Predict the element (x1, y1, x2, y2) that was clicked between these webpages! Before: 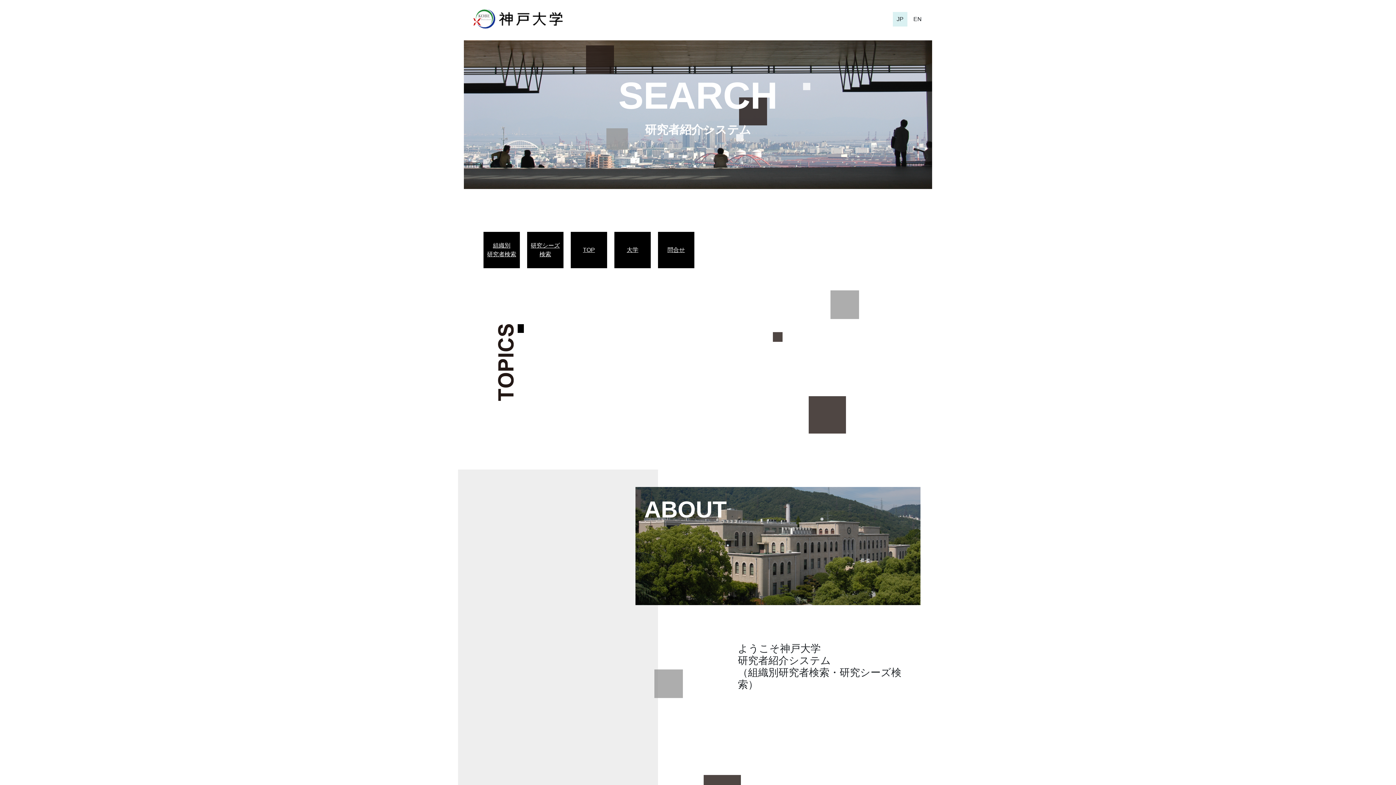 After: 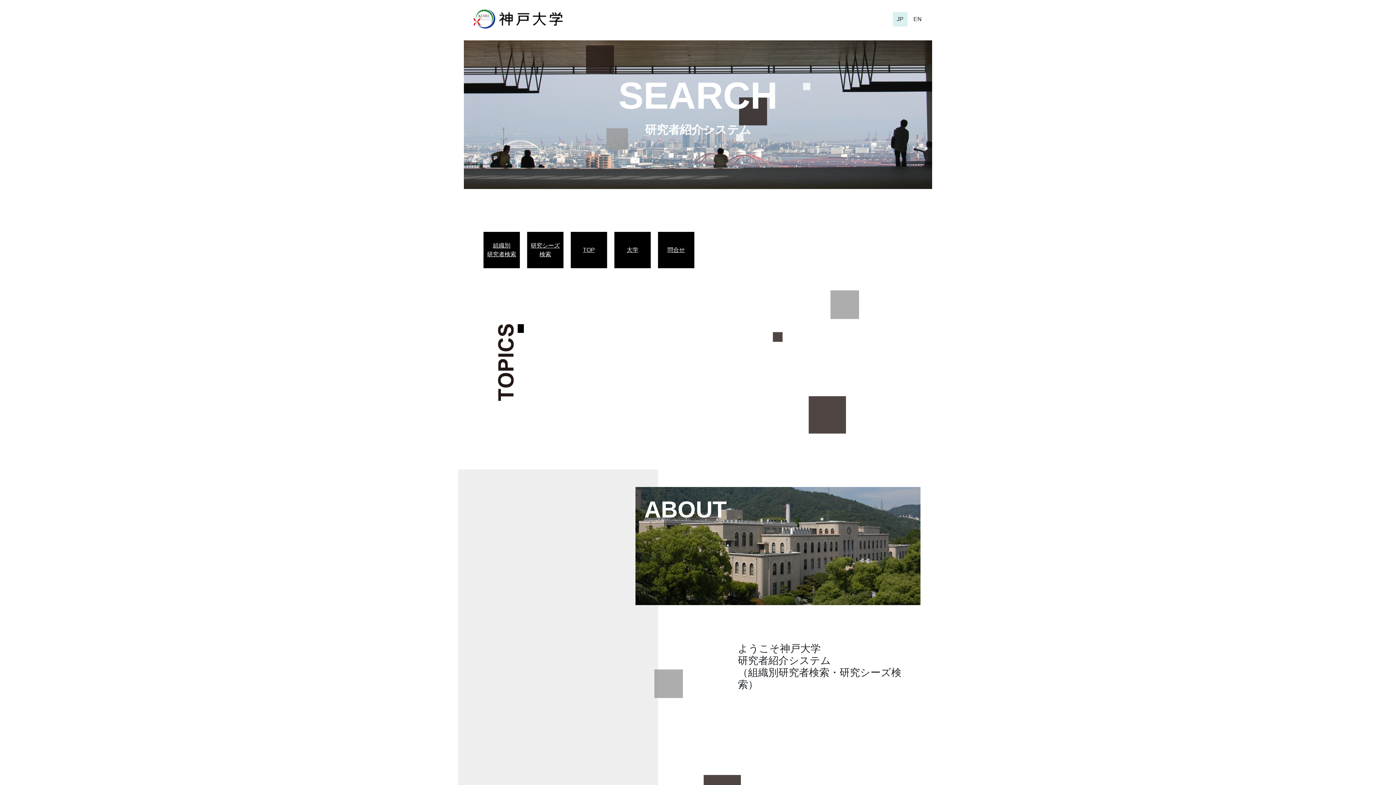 Action: label: TOP bbox: (574, 245, 603, 254)